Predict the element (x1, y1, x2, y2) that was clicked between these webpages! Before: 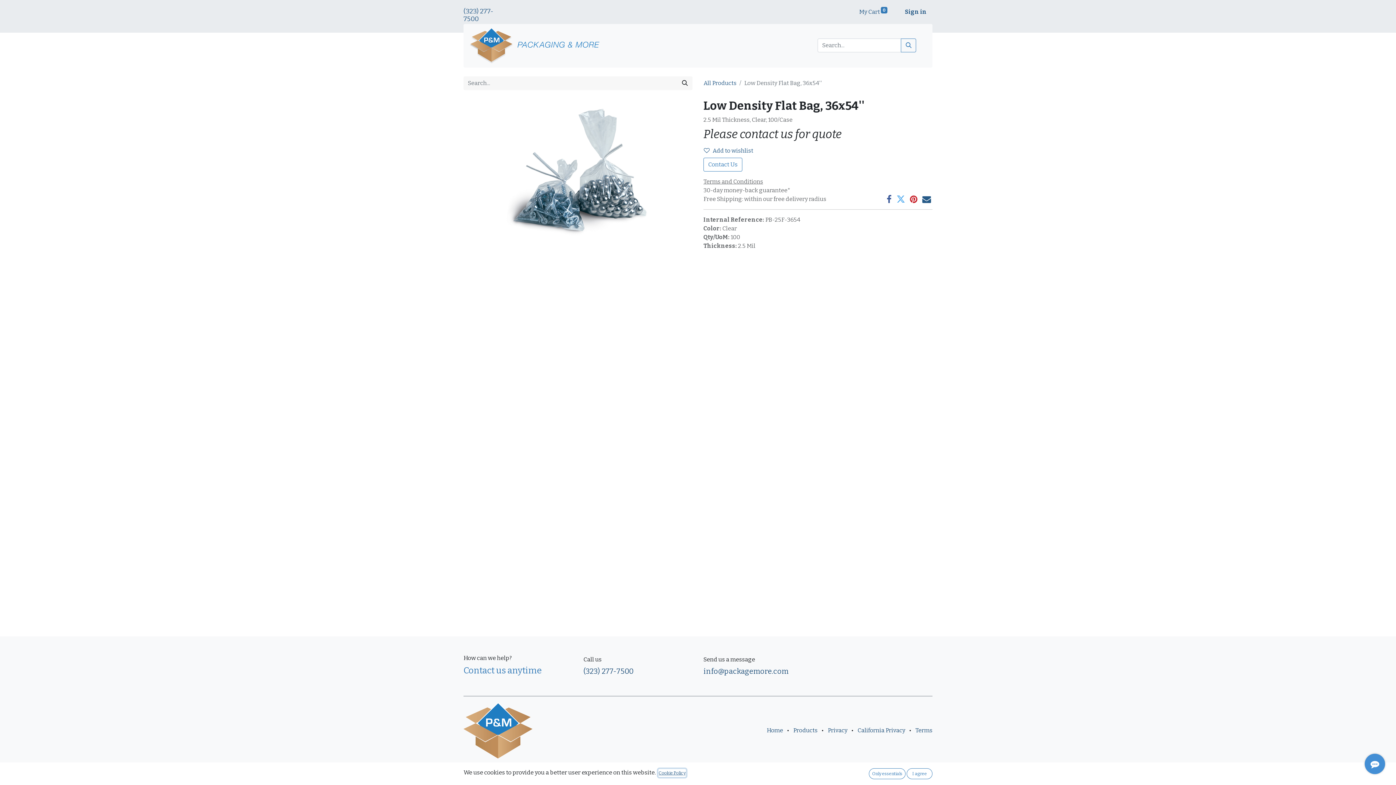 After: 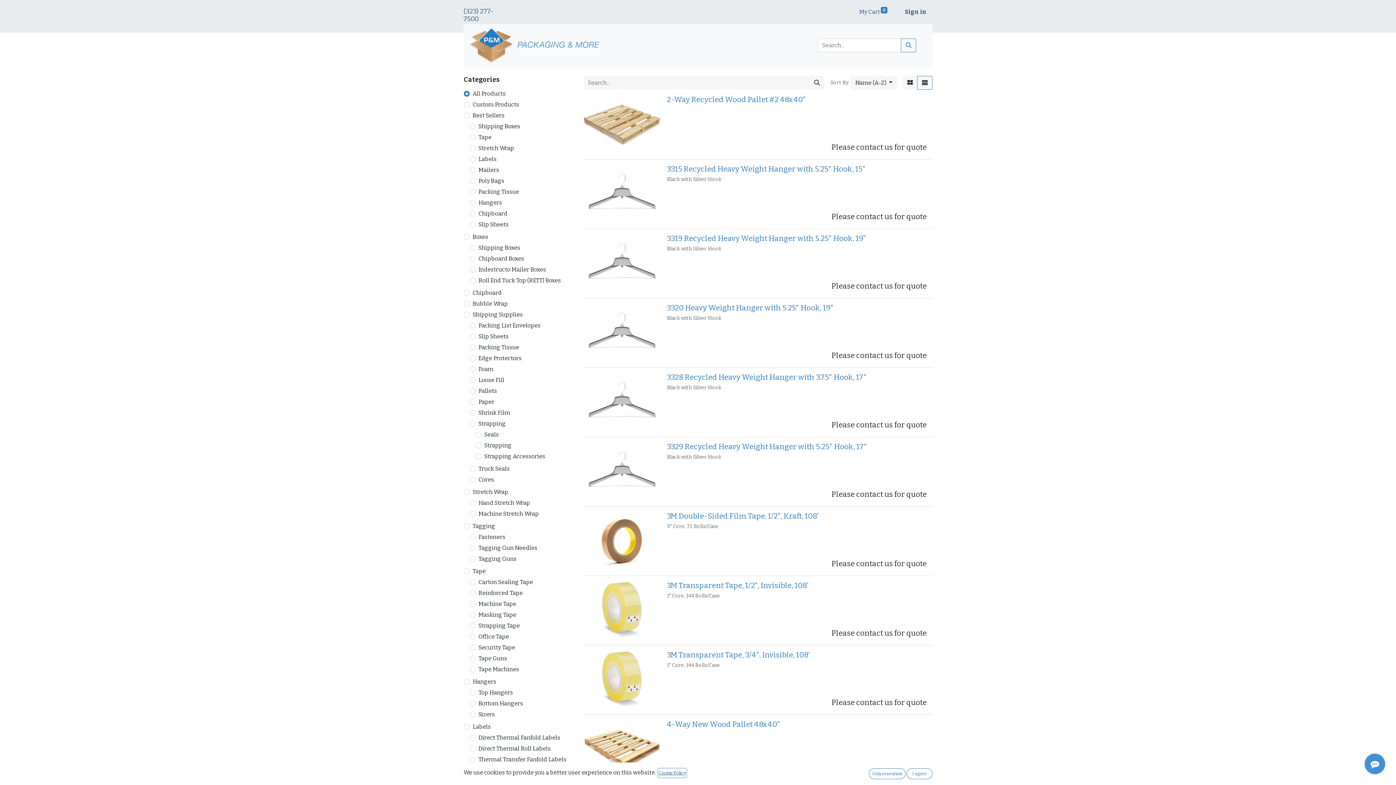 Action: bbox: (677, 76, 692, 90) label: Search